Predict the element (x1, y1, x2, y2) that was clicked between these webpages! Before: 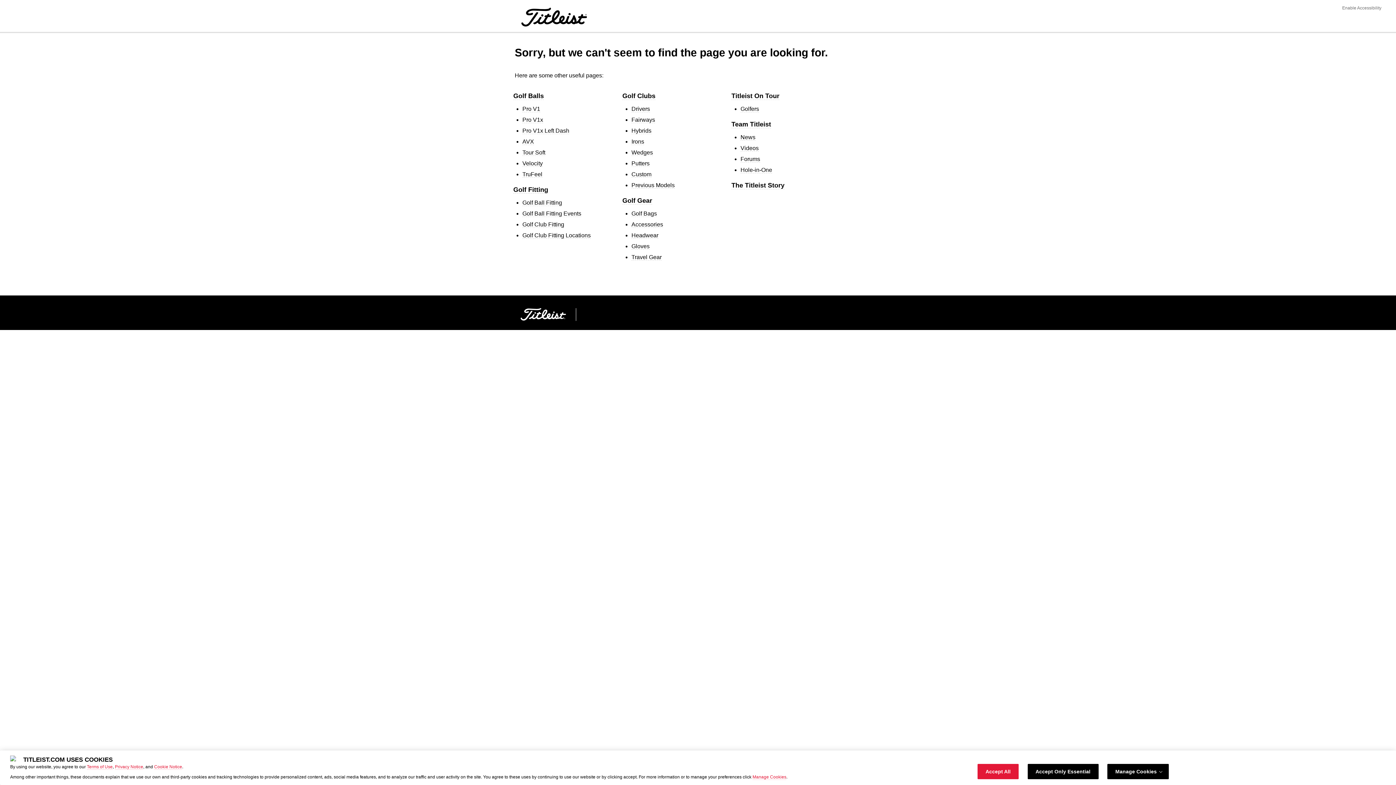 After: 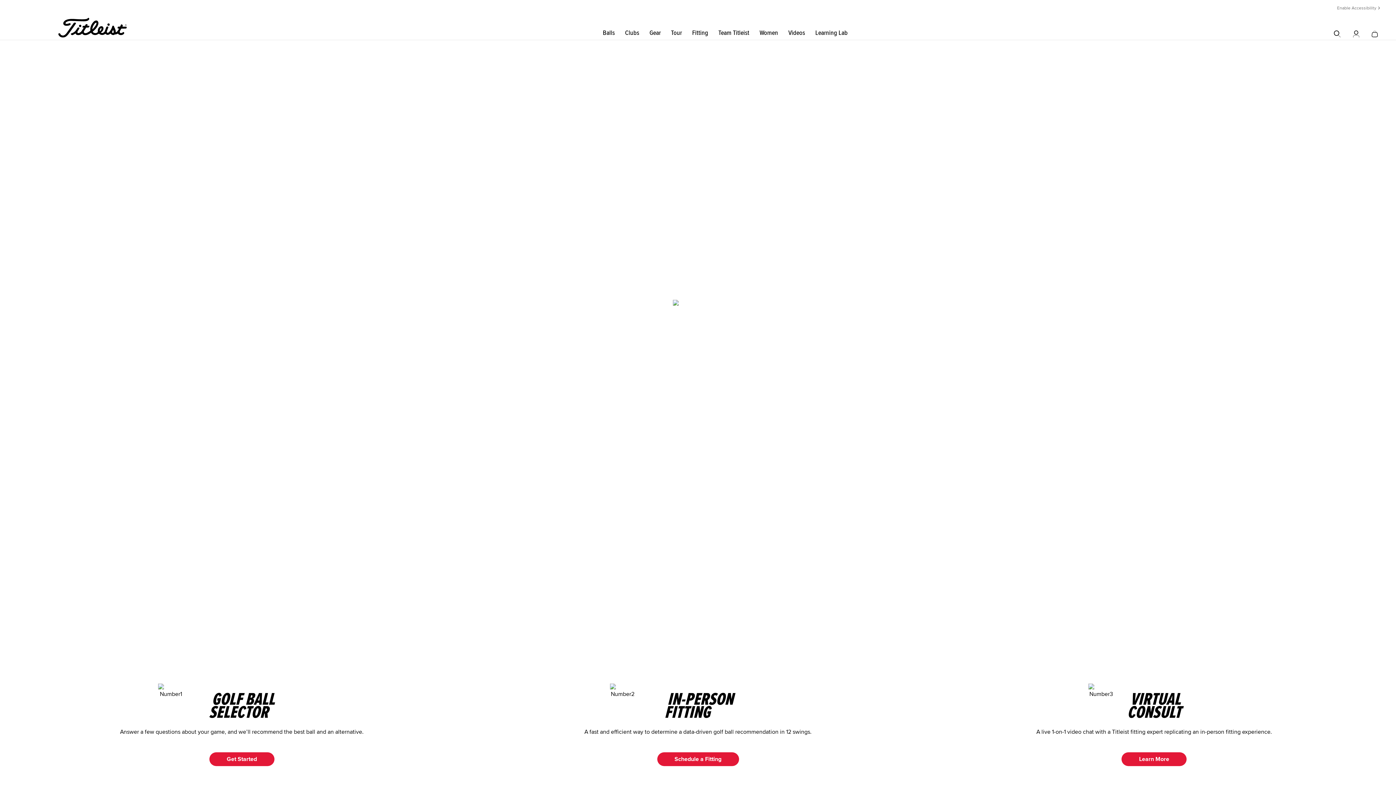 Action: label: Golf Ball Fitting bbox: (522, 199, 562, 206)